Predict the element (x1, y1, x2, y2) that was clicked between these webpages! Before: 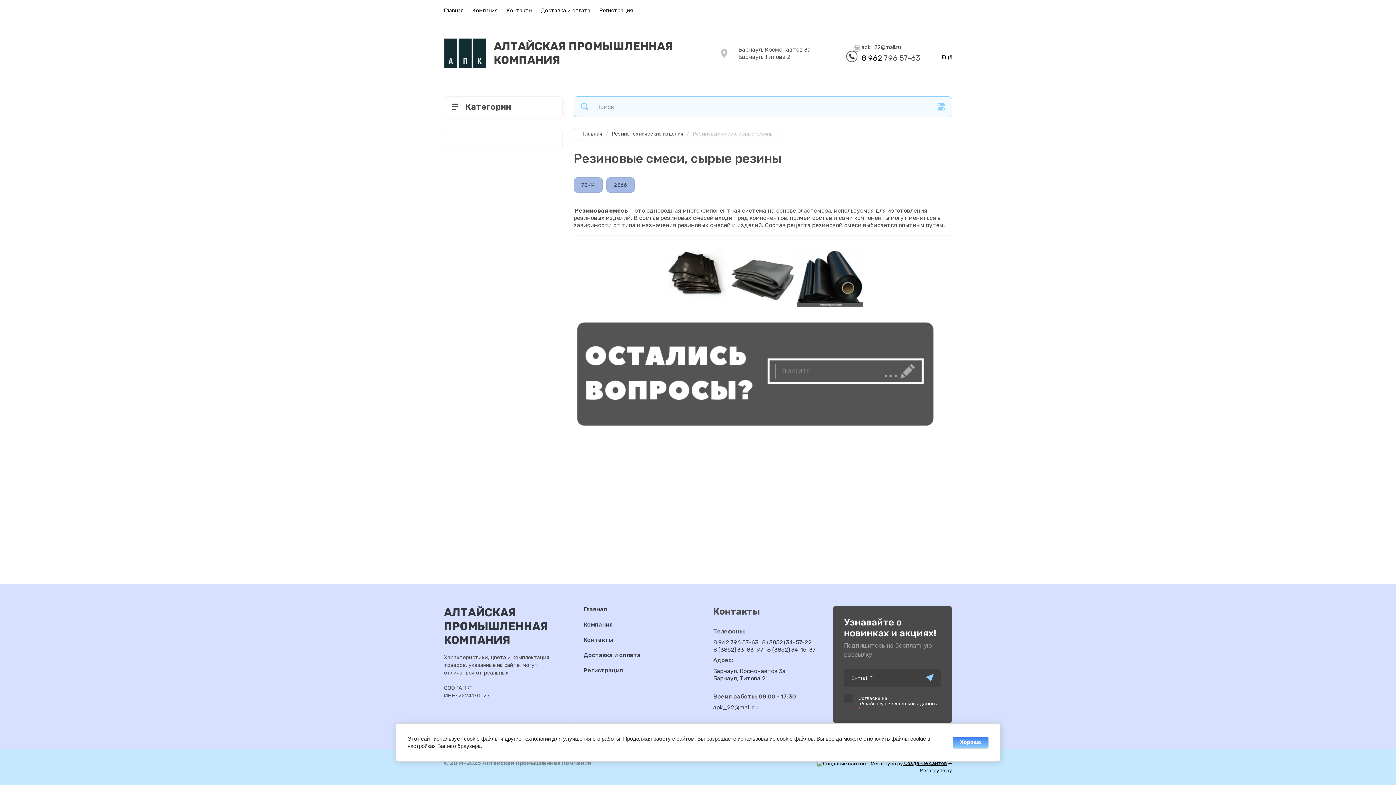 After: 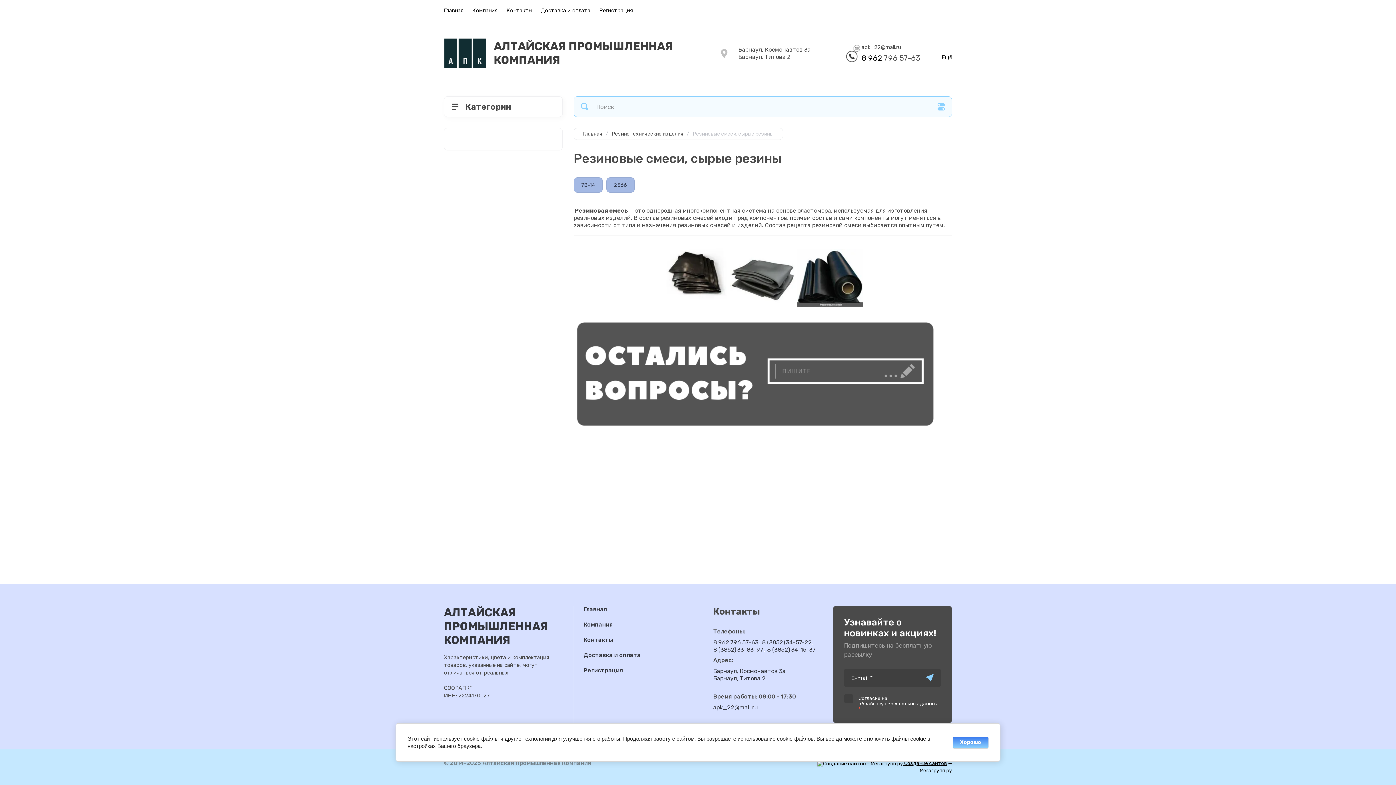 Action: bbox: (713, 639, 758, 646) label: 8 962796 57-63